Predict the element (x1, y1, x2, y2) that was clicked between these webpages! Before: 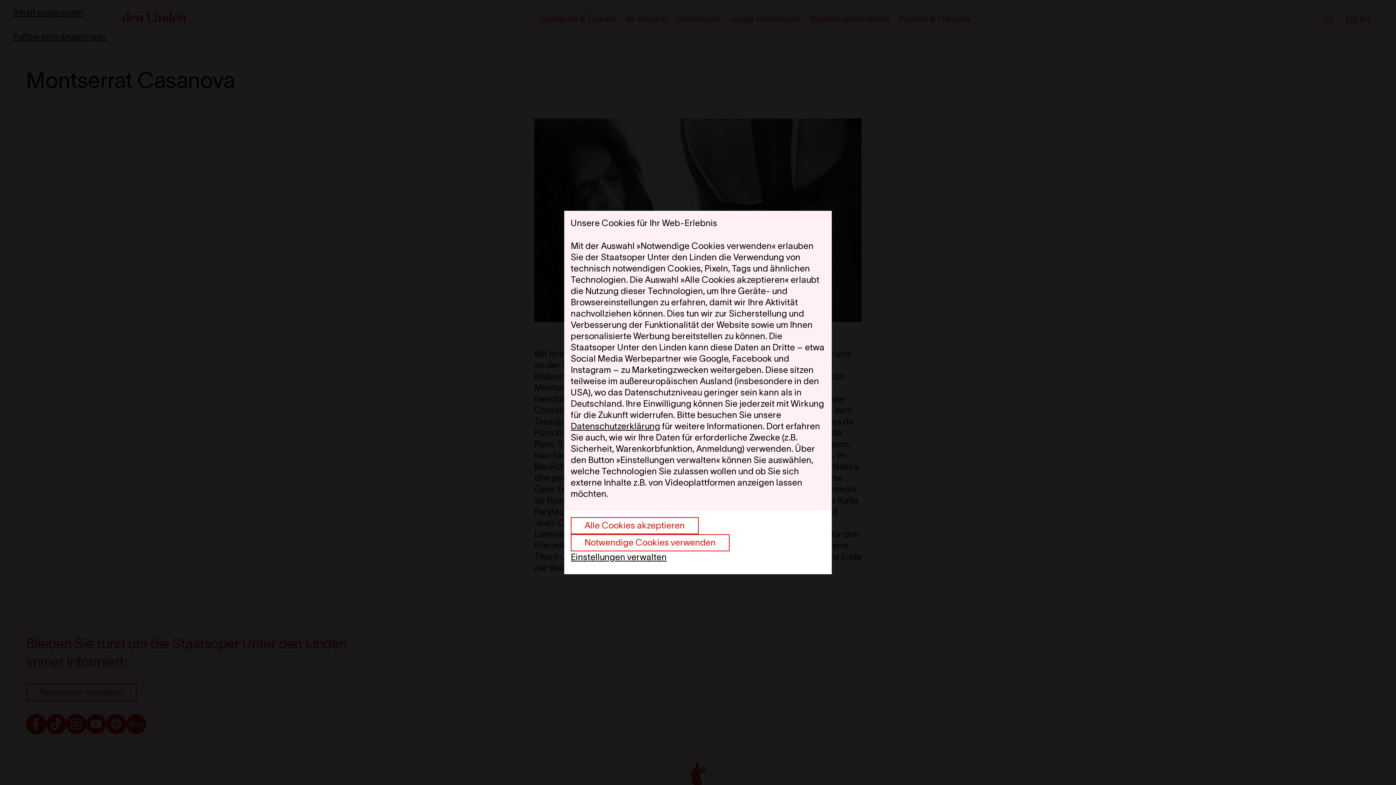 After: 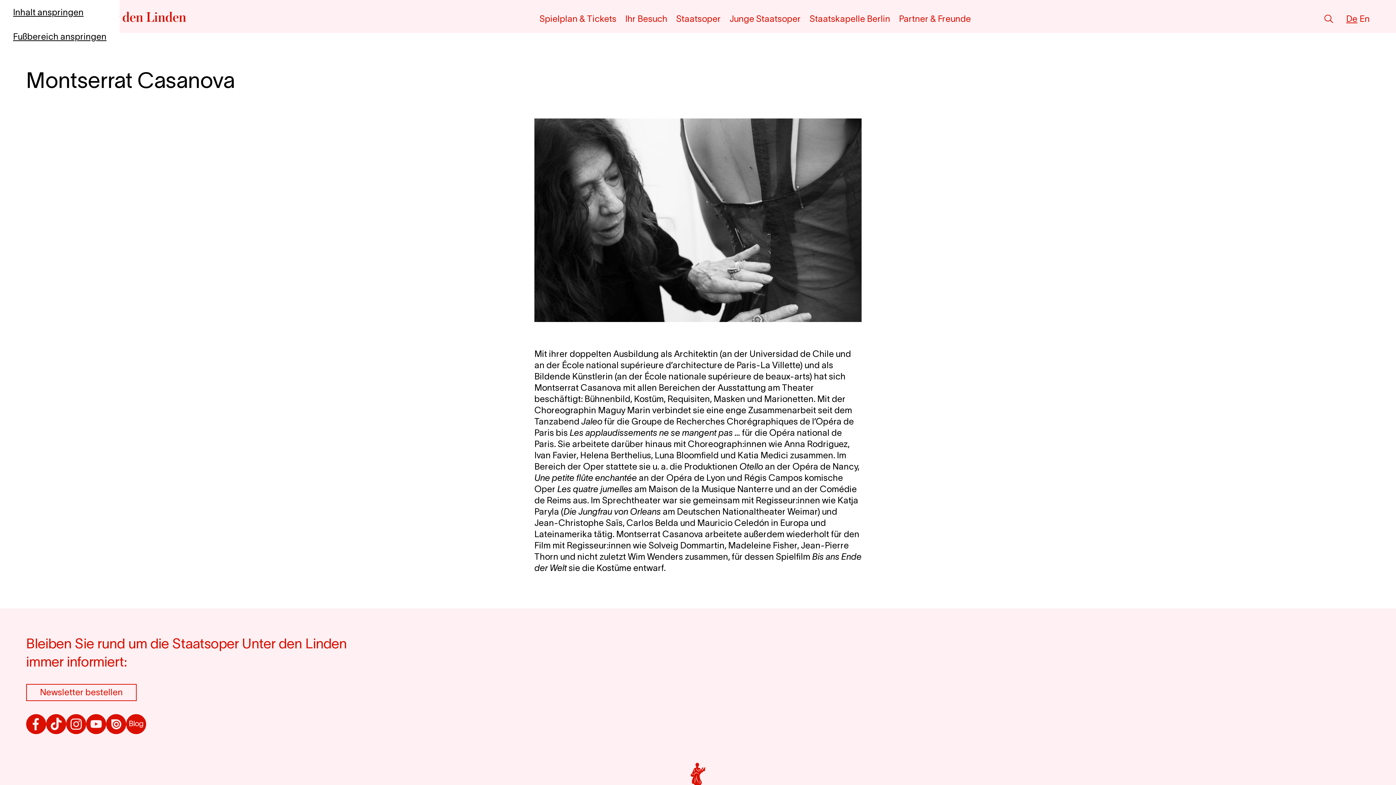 Action: bbox: (570, 517, 698, 534) label: Alle Cookies akzeptieren